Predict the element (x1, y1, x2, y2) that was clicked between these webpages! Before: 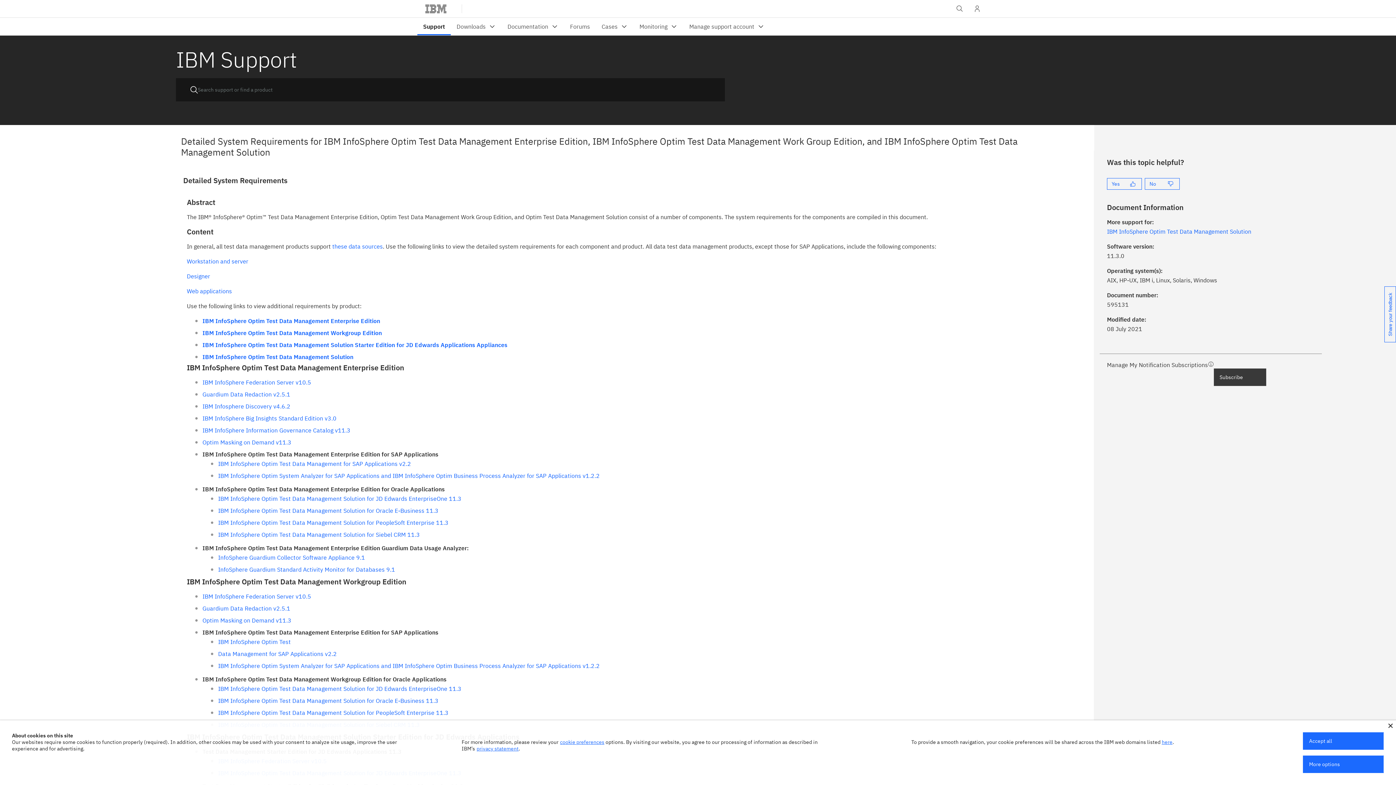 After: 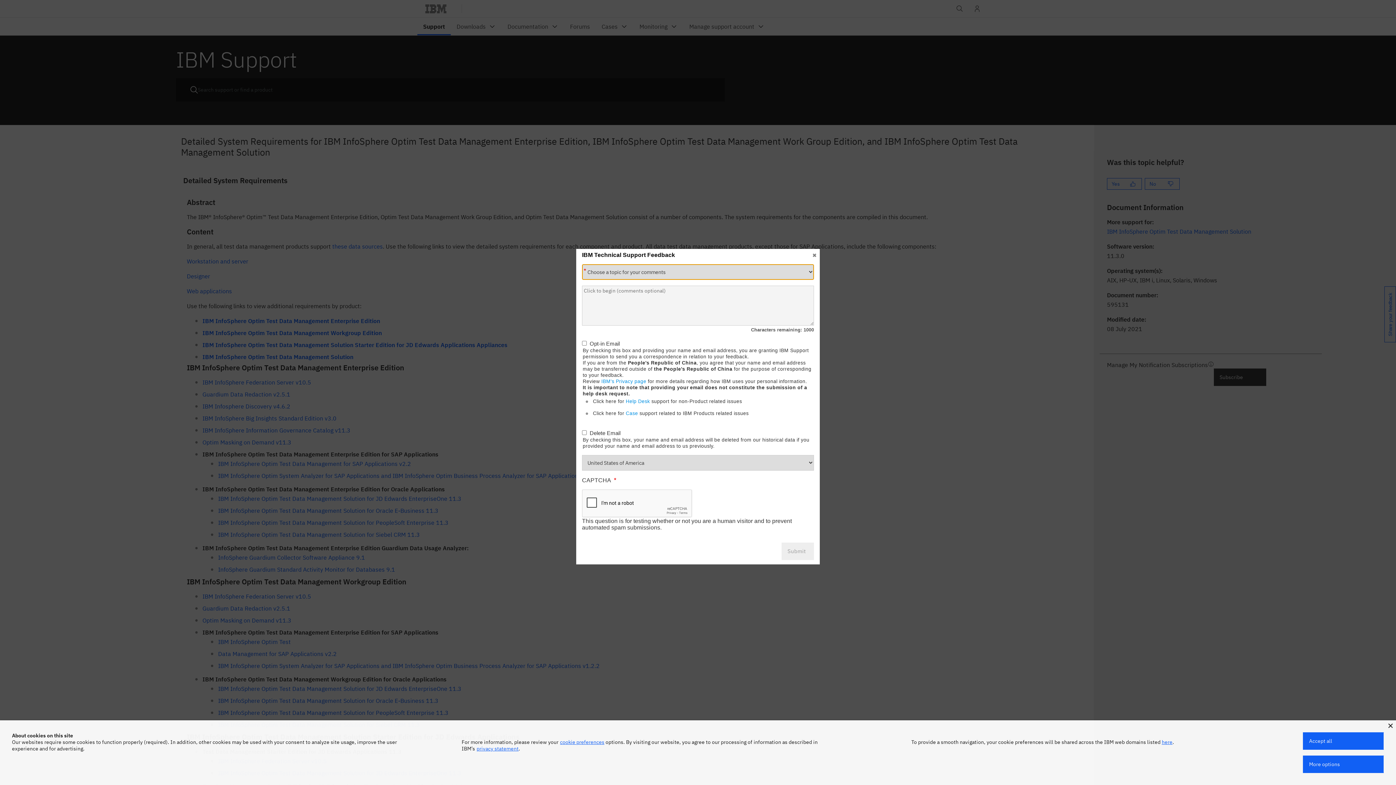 Action: bbox: (1107, 178, 1142, 189) label: Yes